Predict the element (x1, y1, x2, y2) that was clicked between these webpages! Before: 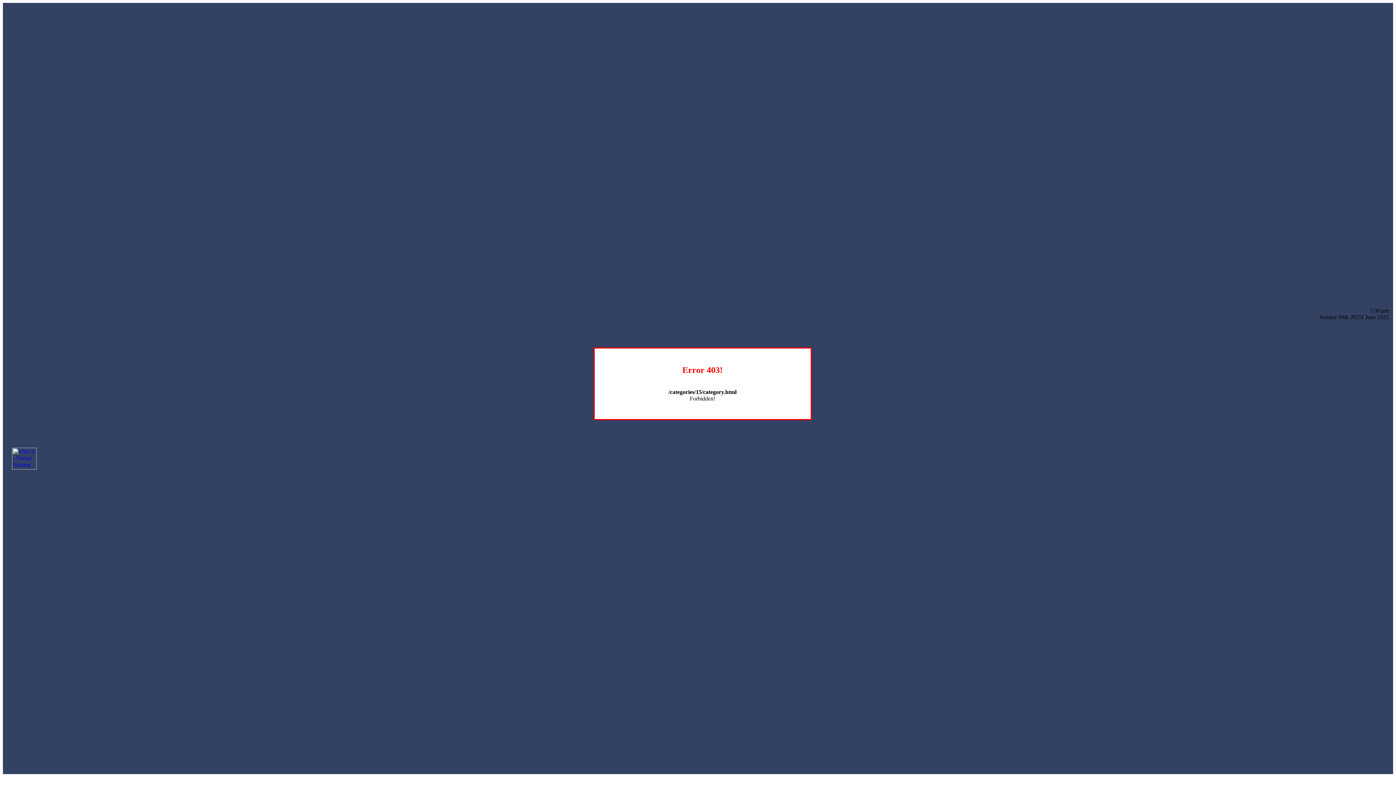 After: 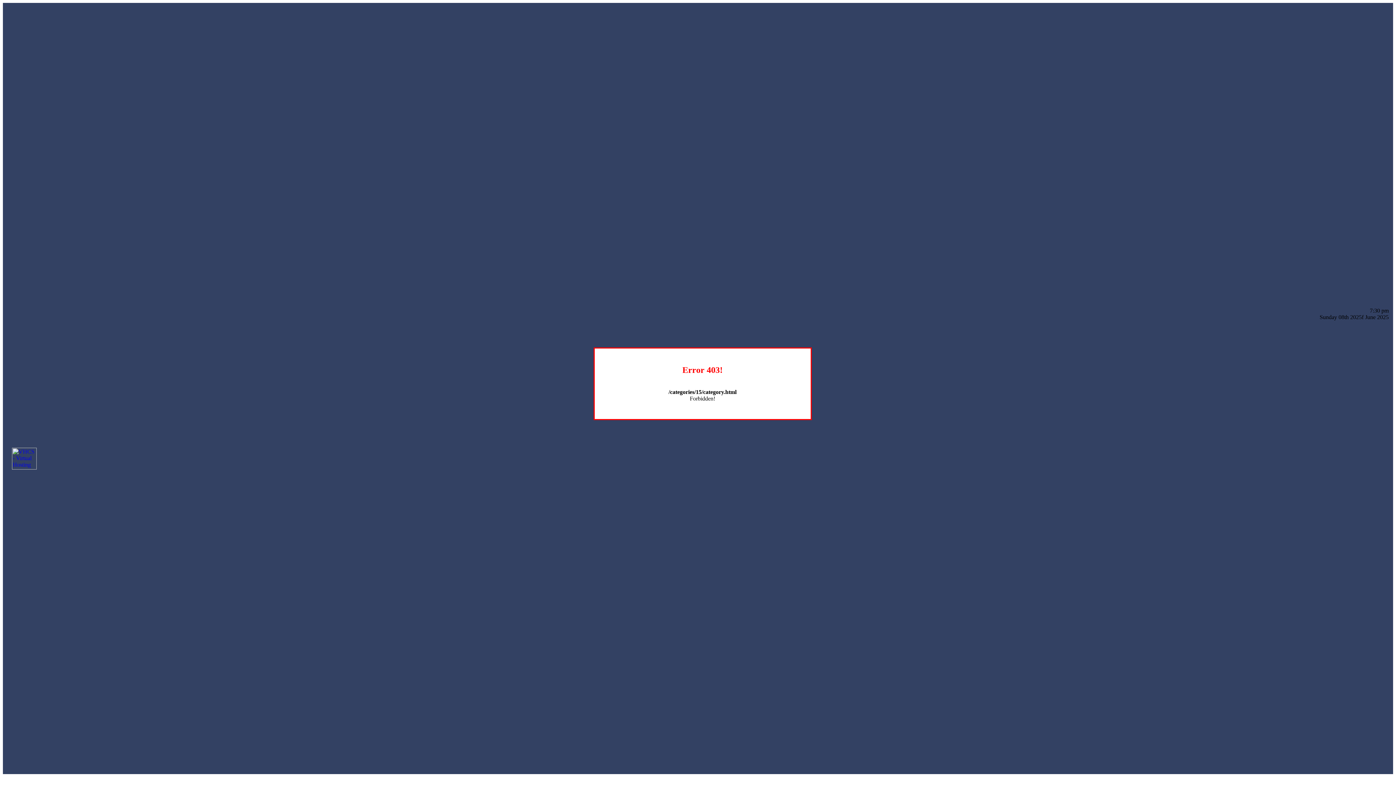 Action: bbox: (12, 464, 36, 470)